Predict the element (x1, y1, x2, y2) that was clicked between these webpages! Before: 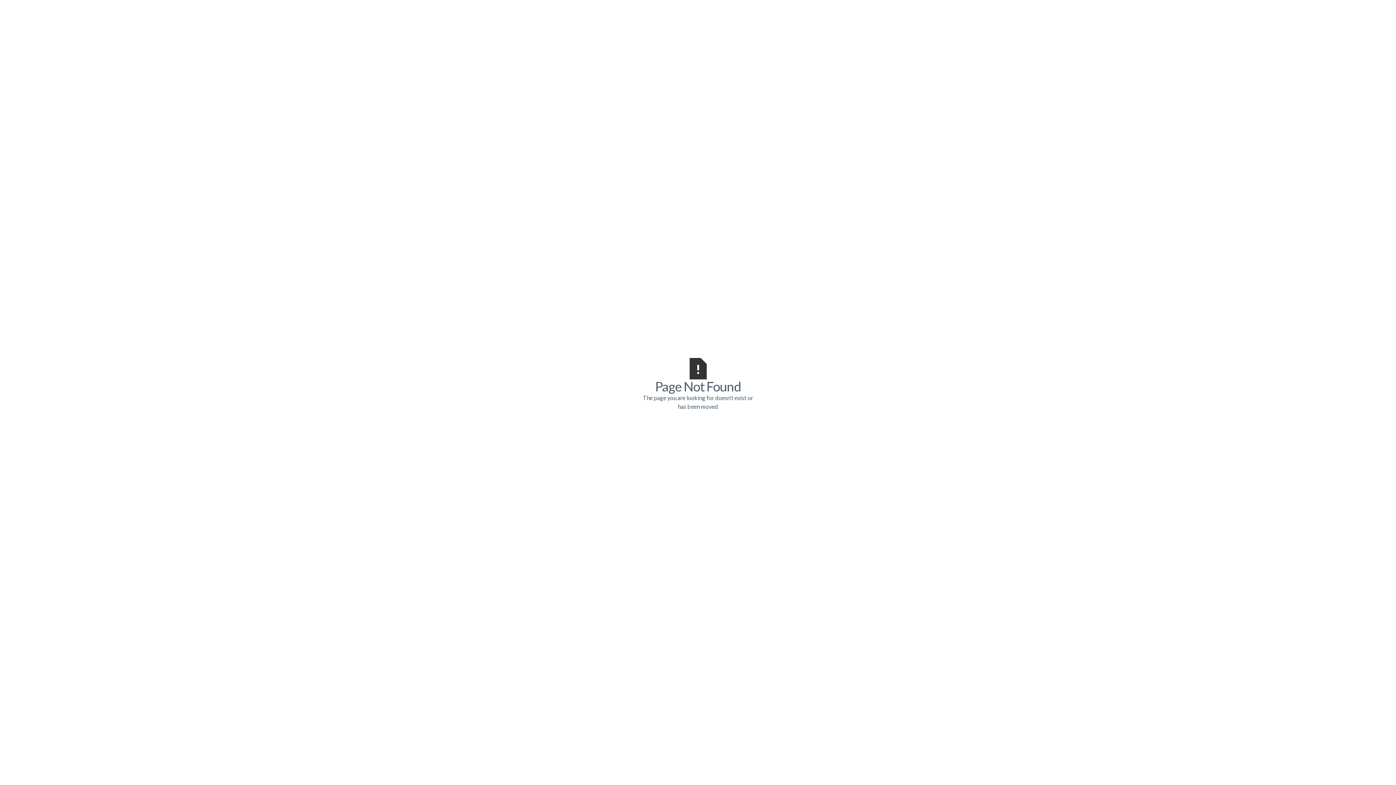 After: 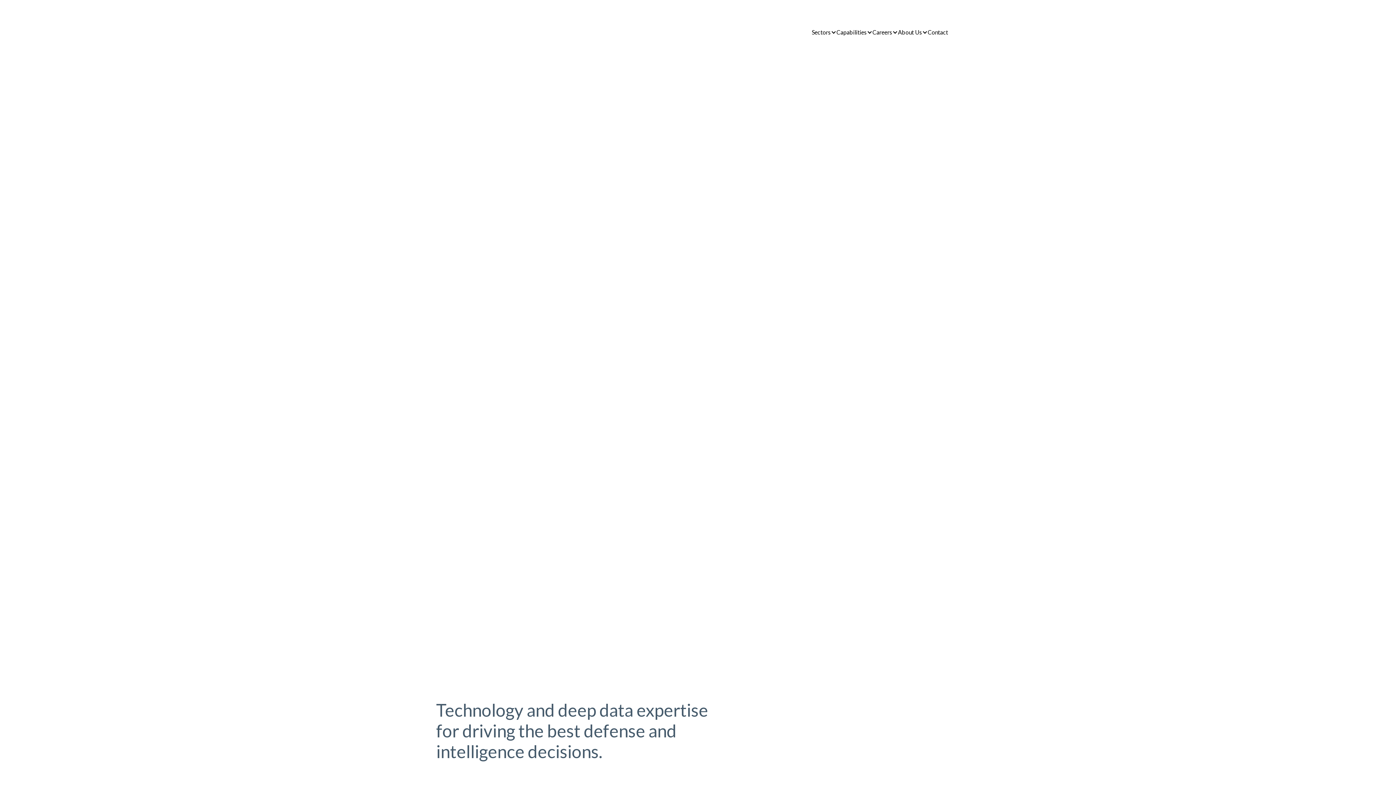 Action: bbox: (640, 411, 756, 427) label: Go Home